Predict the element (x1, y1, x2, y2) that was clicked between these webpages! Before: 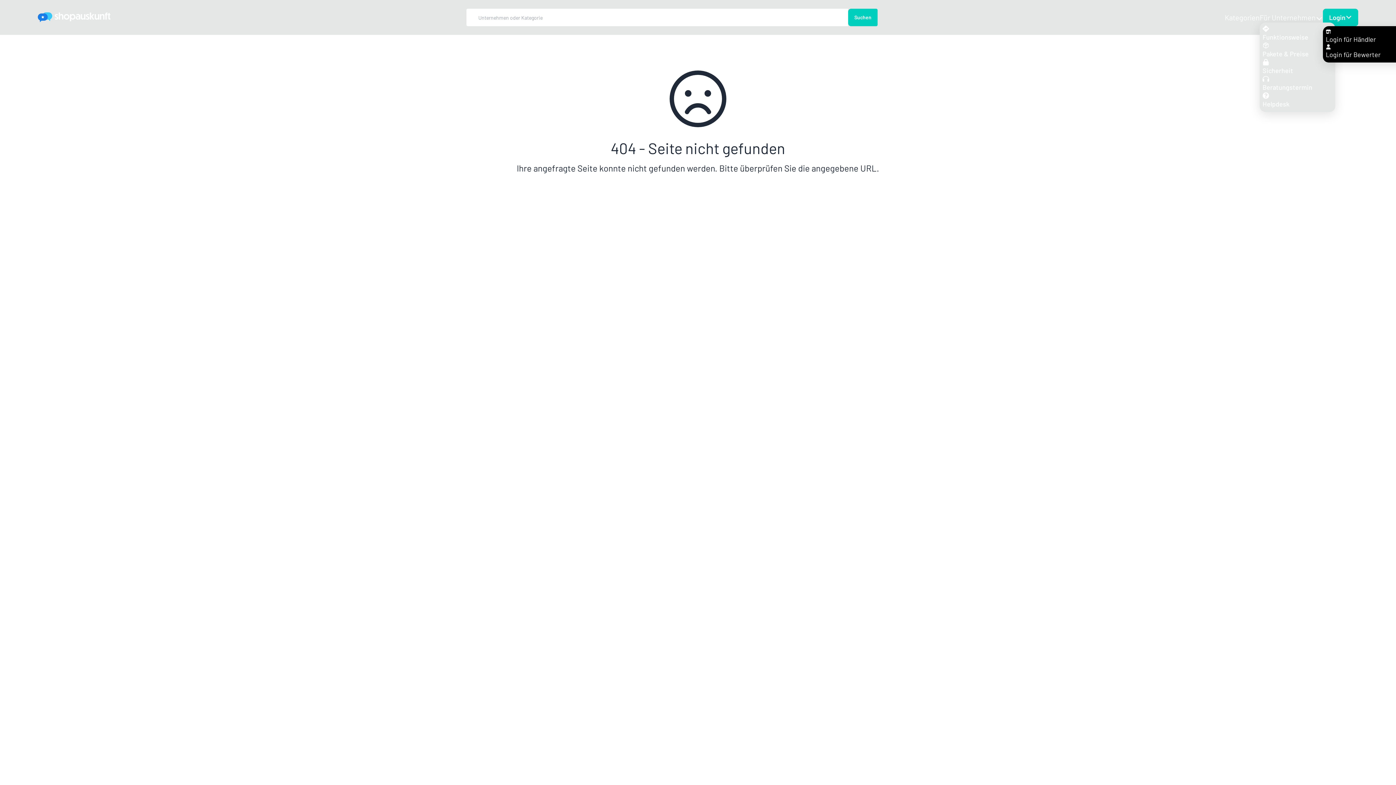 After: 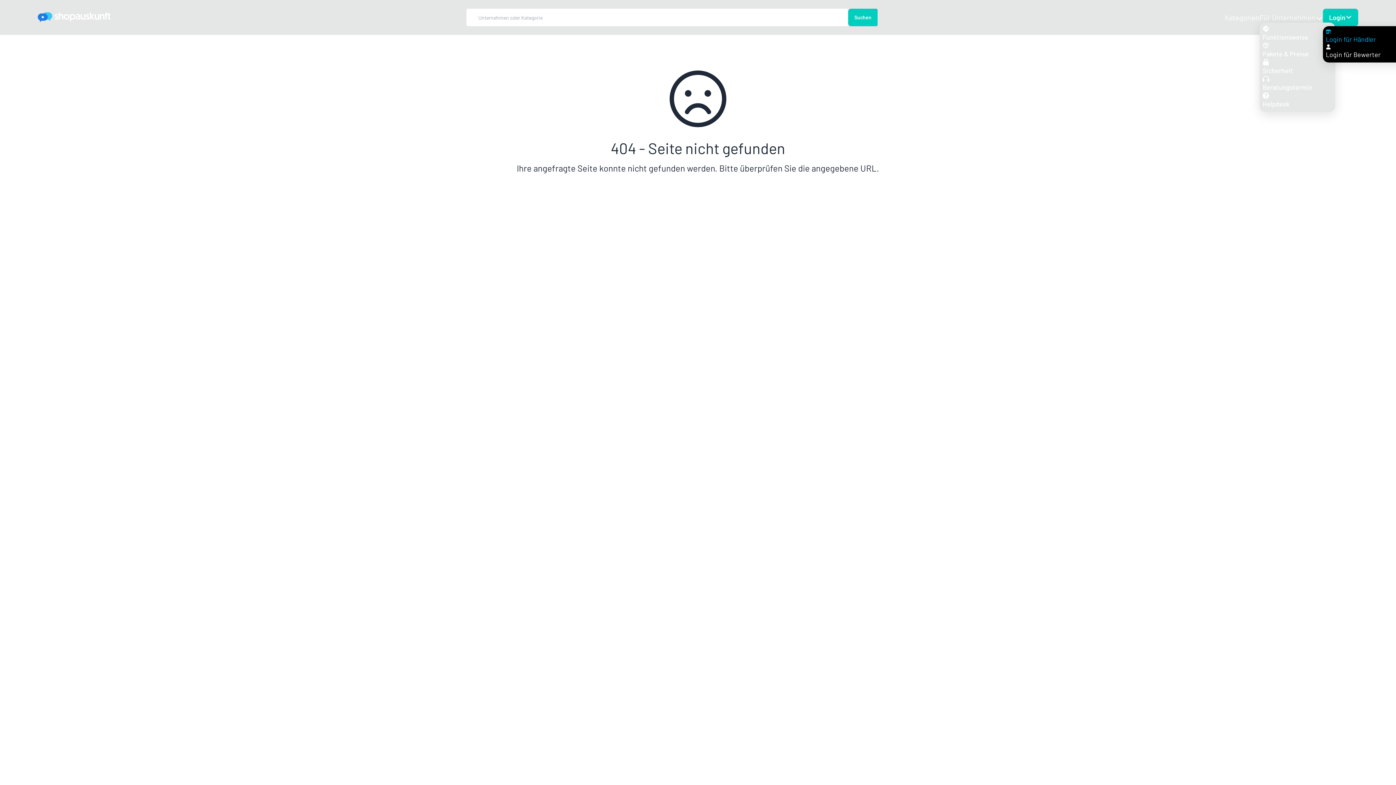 Action: bbox: (1326, 29, 1413, 42) label: Login für Händler